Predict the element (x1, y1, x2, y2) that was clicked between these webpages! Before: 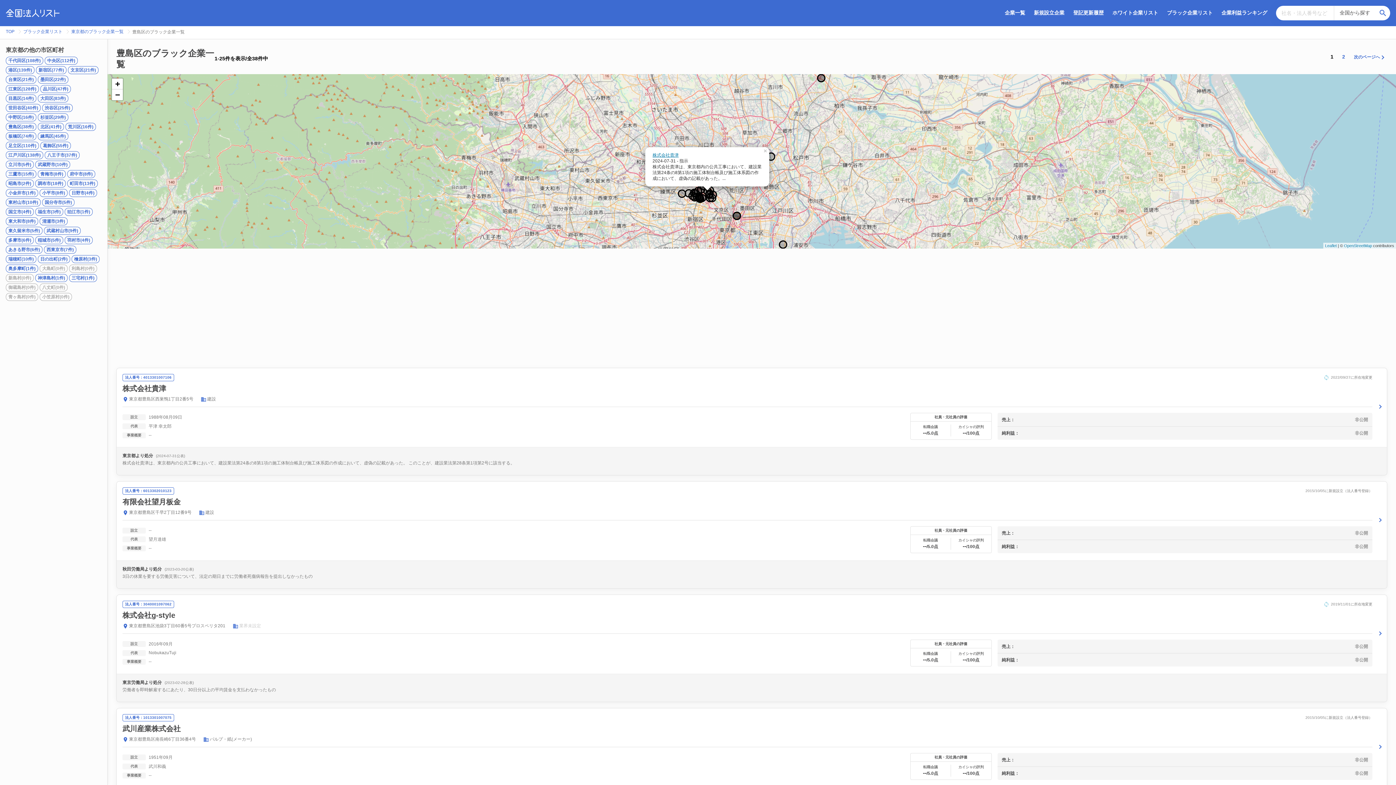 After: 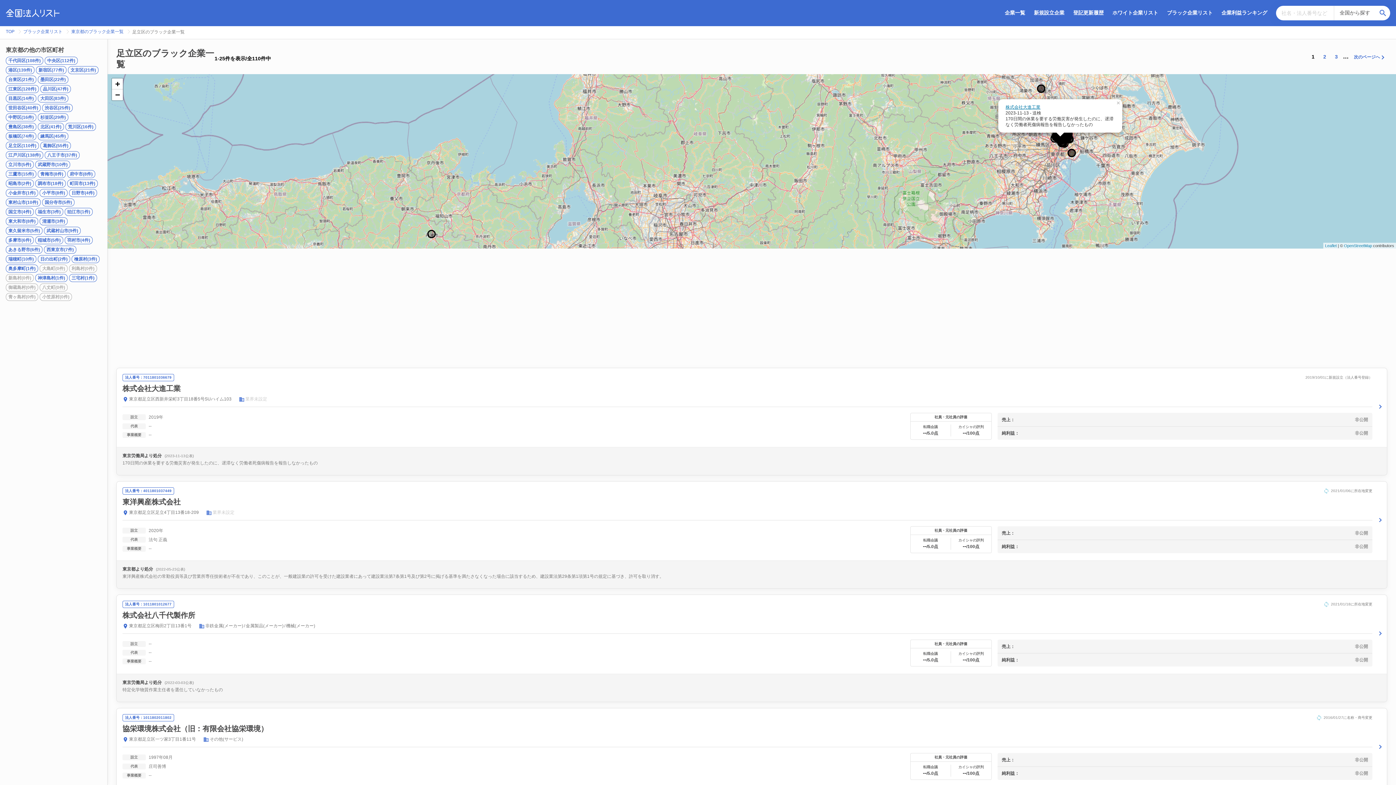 Action: label: 足立区(110件) bbox: (5, 141, 38, 149)